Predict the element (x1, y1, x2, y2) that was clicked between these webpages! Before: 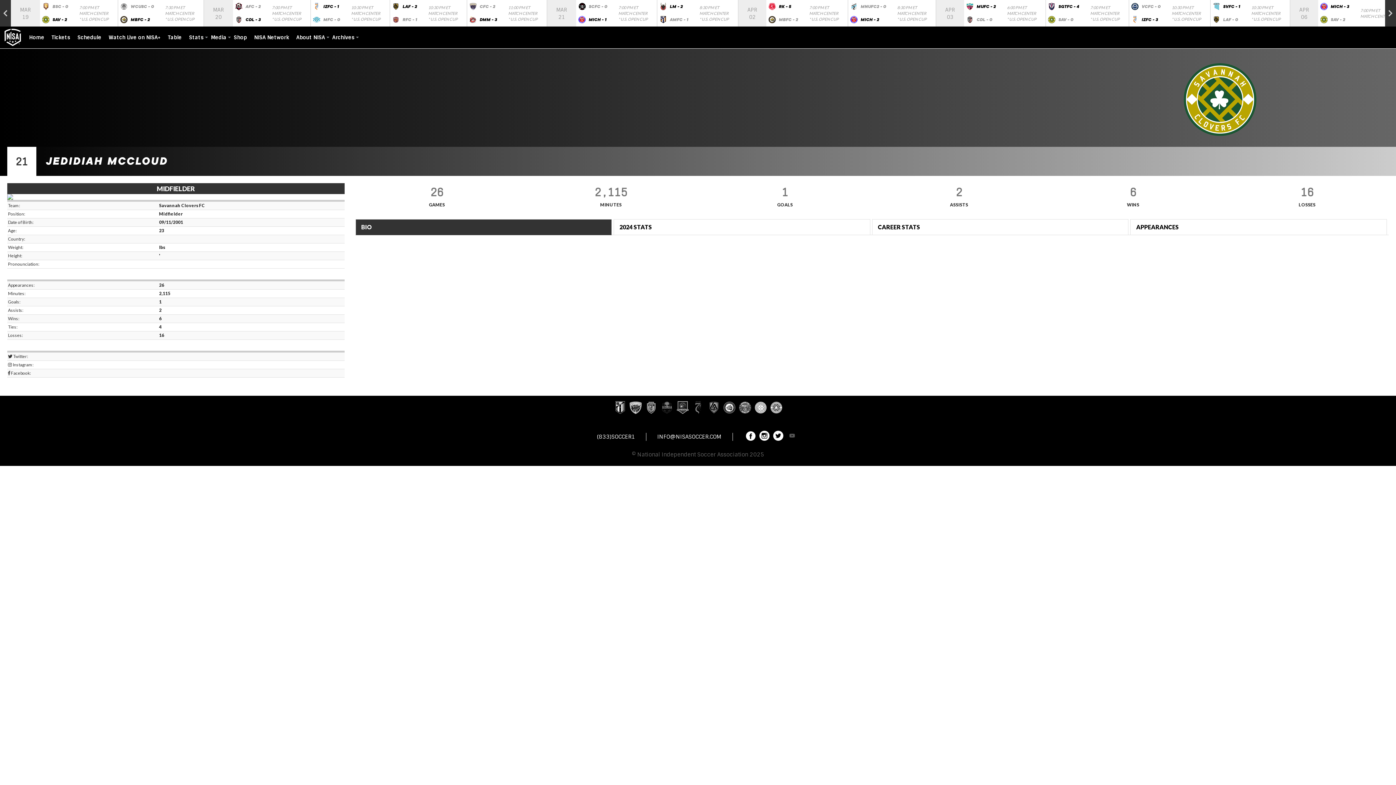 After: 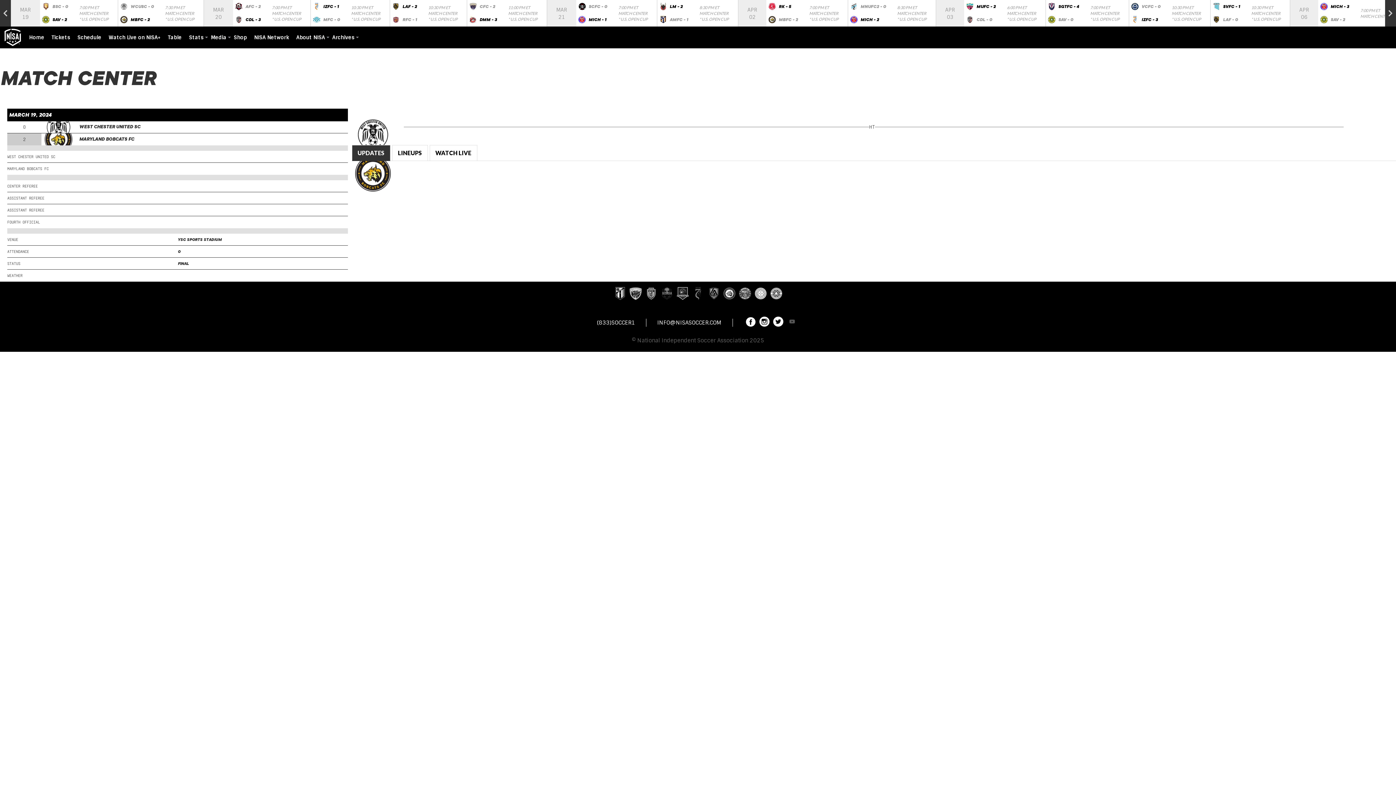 Action: bbox: (165, 10, 194, 16) label: MATCH CENTER